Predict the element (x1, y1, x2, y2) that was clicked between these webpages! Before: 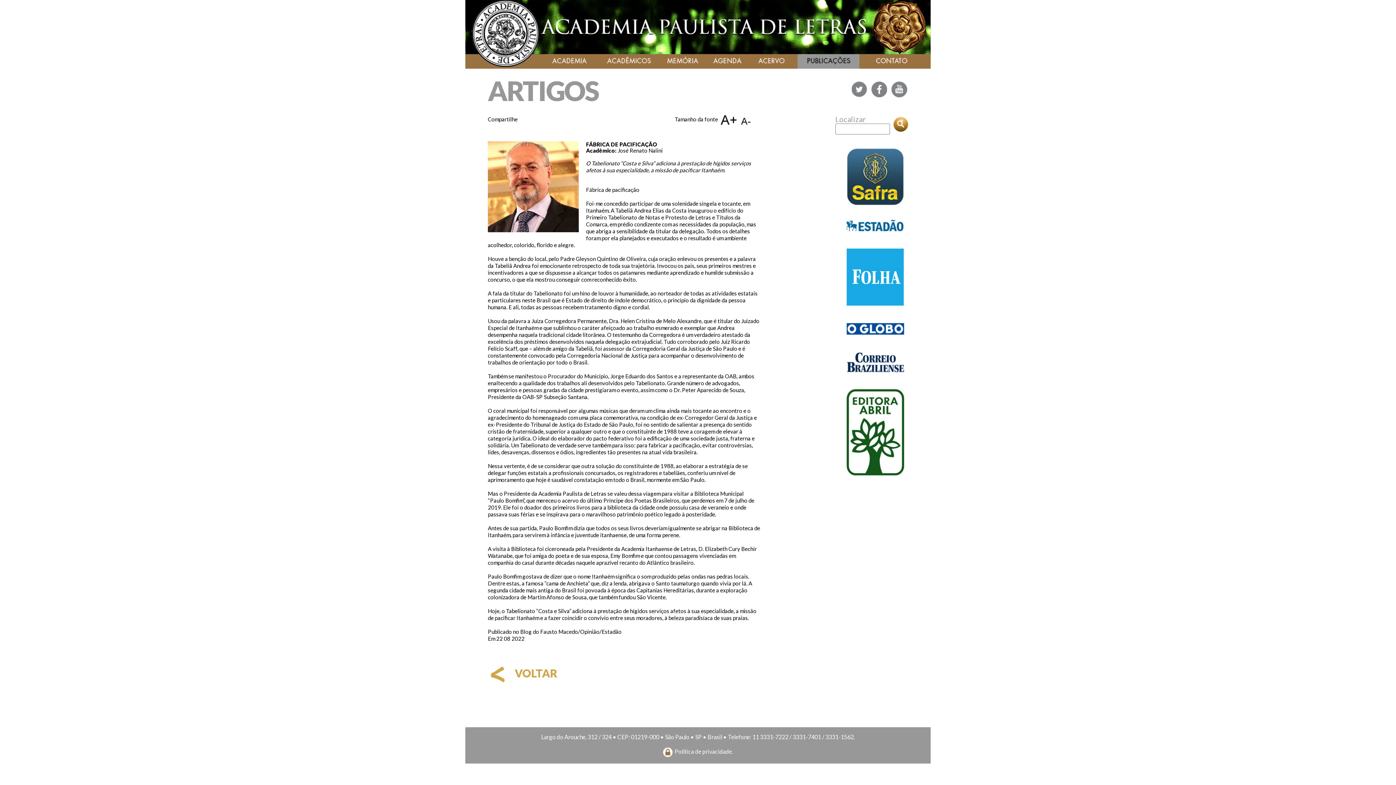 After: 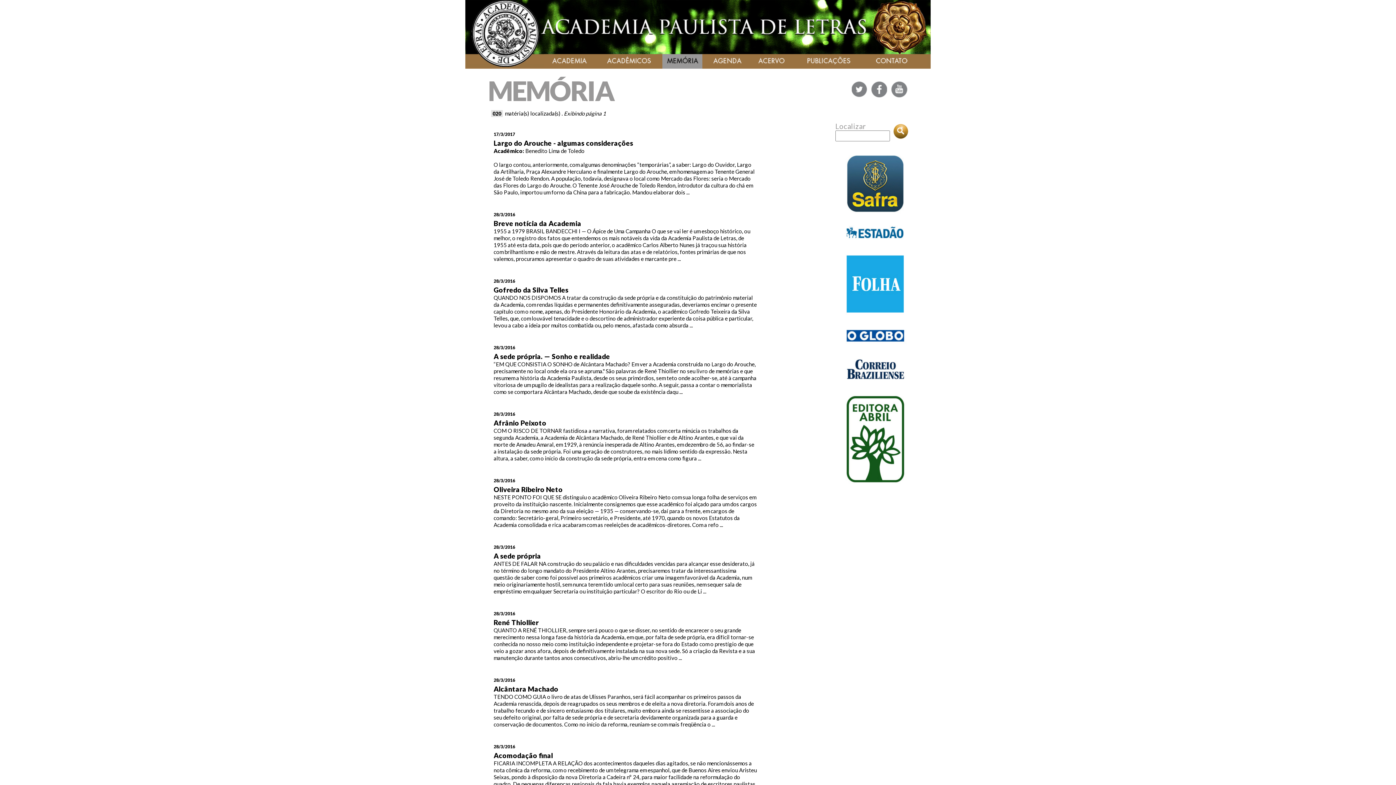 Action: bbox: (662, 61, 702, 68)